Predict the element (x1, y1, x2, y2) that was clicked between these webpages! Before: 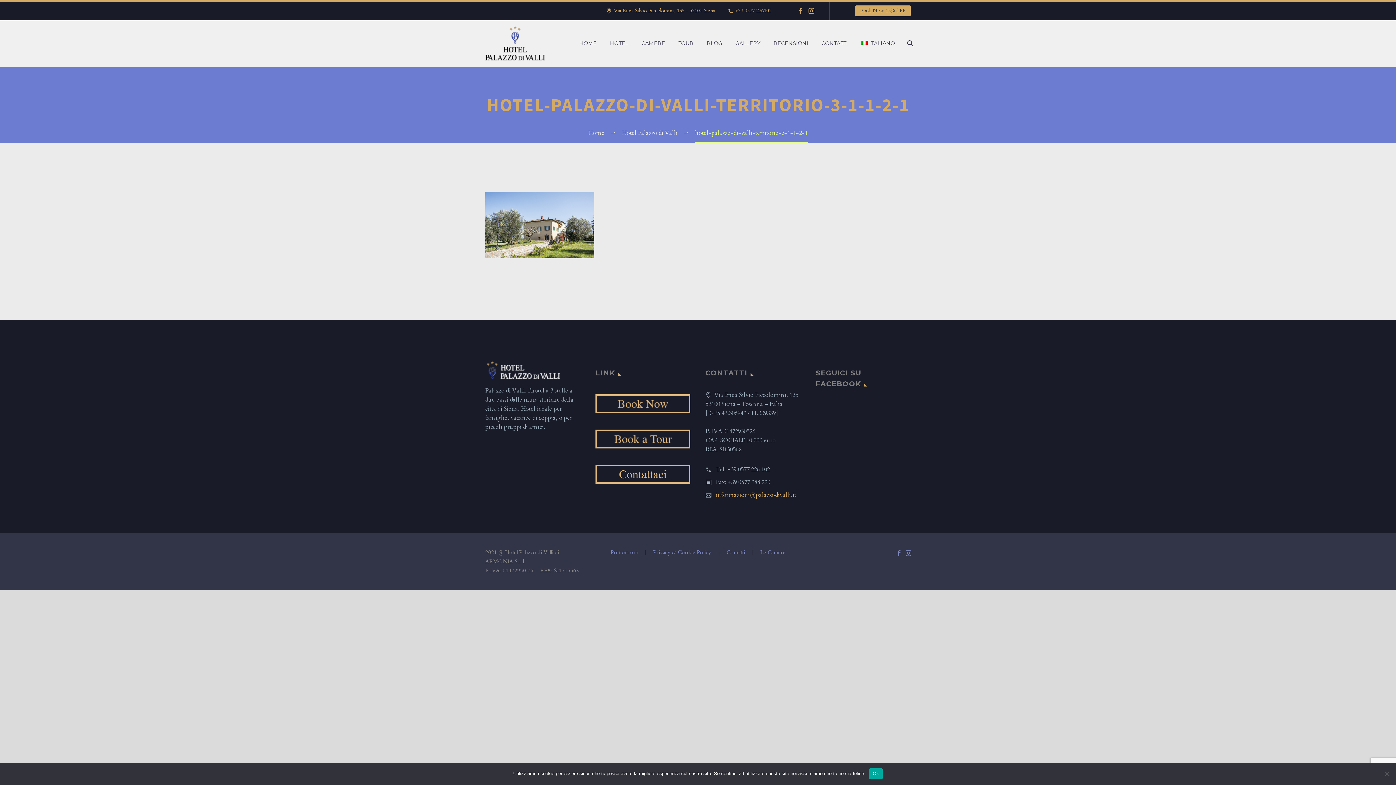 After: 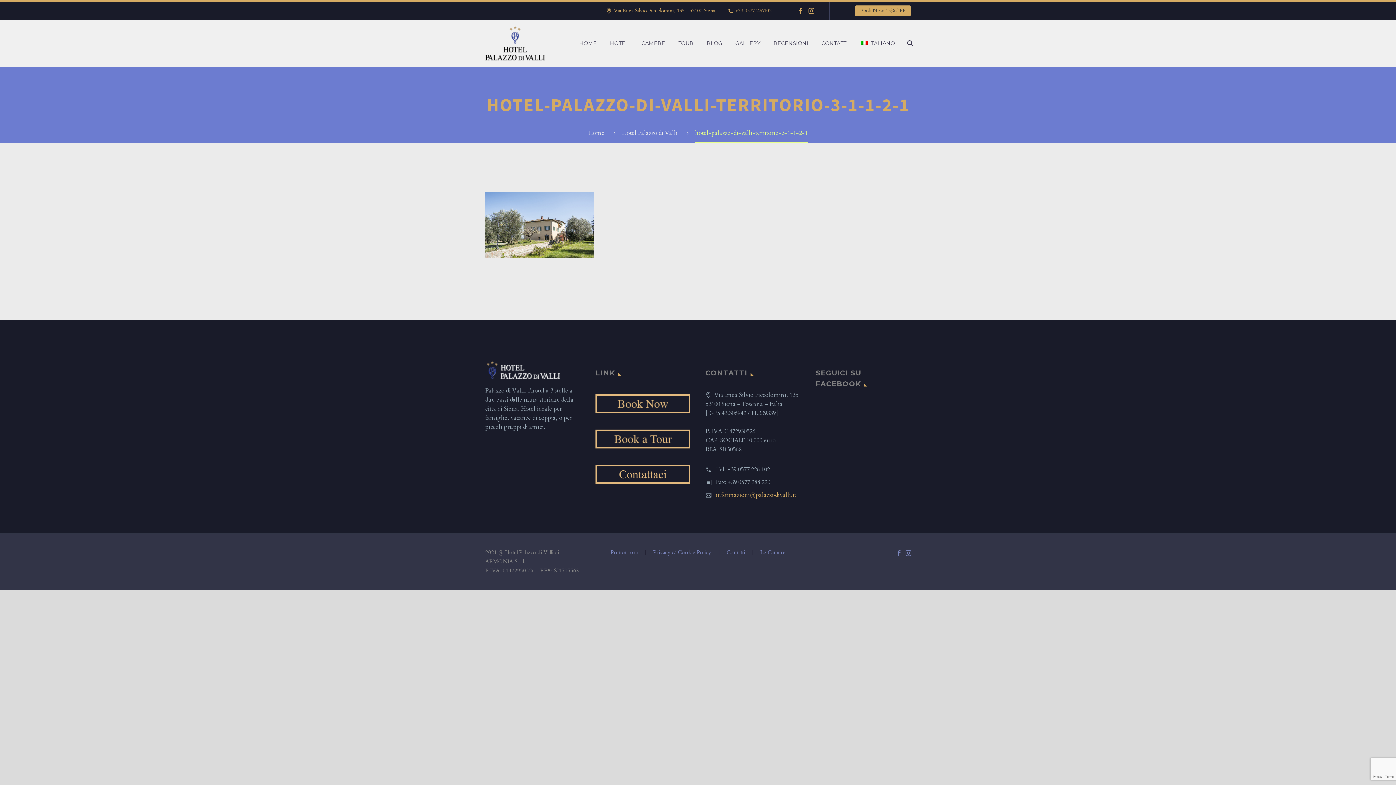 Action: bbox: (869, 768, 883, 779) label: Ok